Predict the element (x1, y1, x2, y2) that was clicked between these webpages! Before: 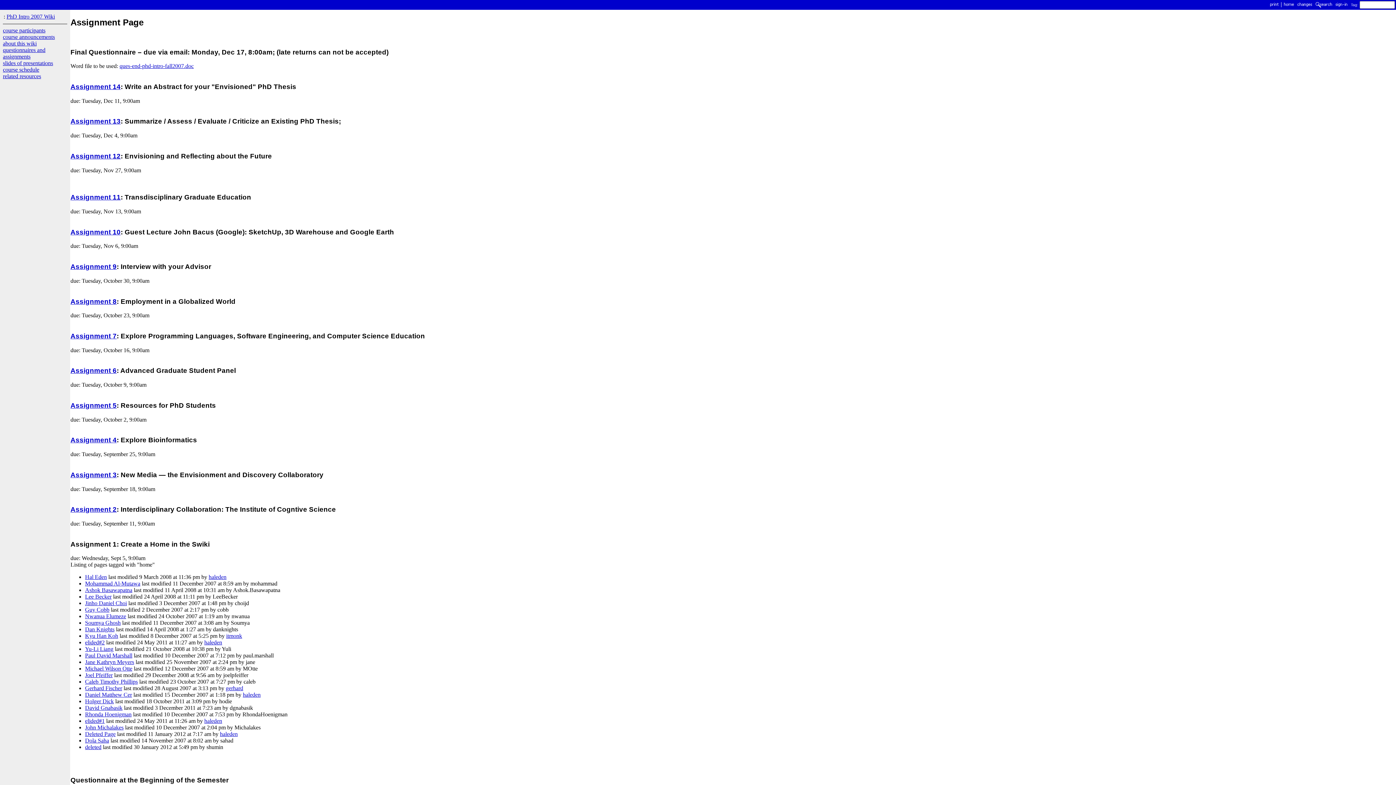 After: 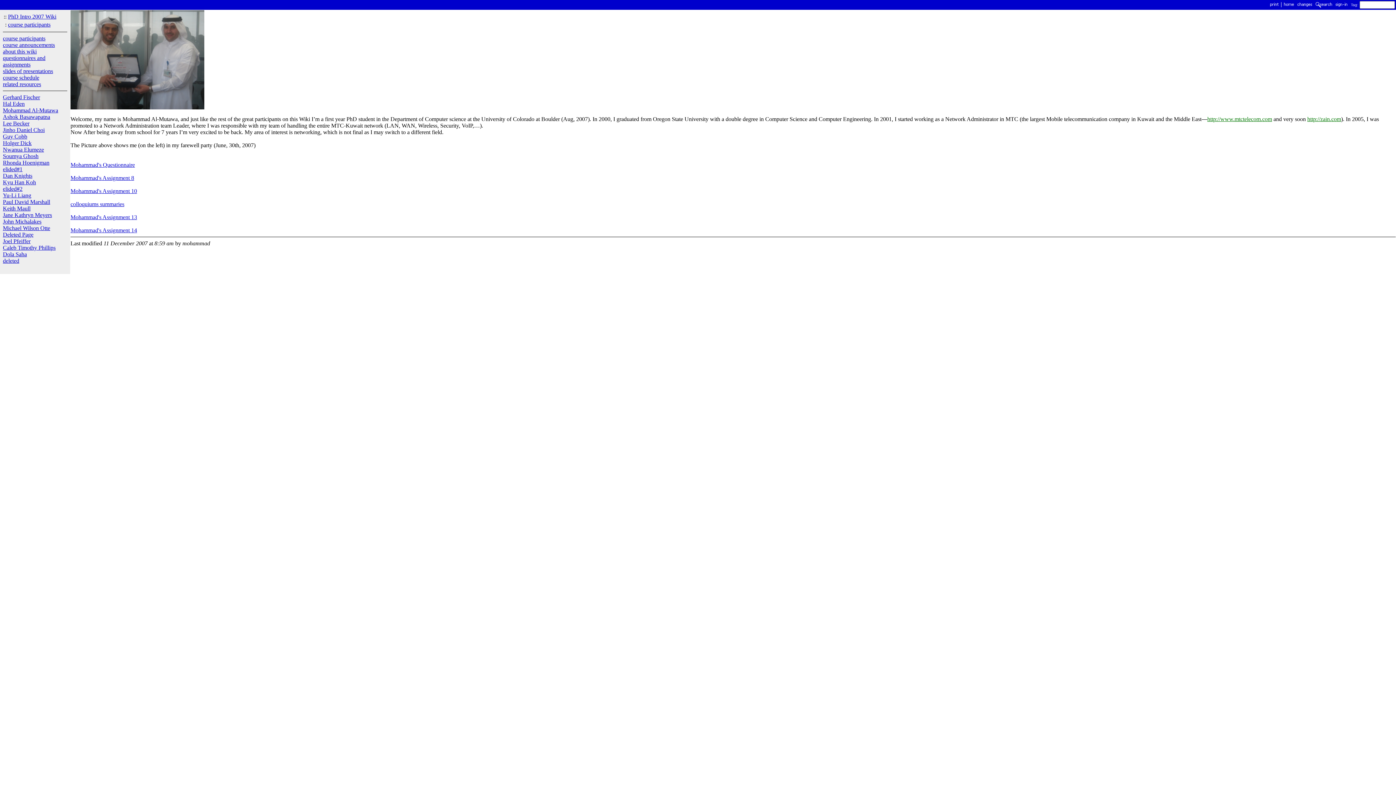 Action: label: Mohammad Al-Mutawa bbox: (85, 580, 140, 587)